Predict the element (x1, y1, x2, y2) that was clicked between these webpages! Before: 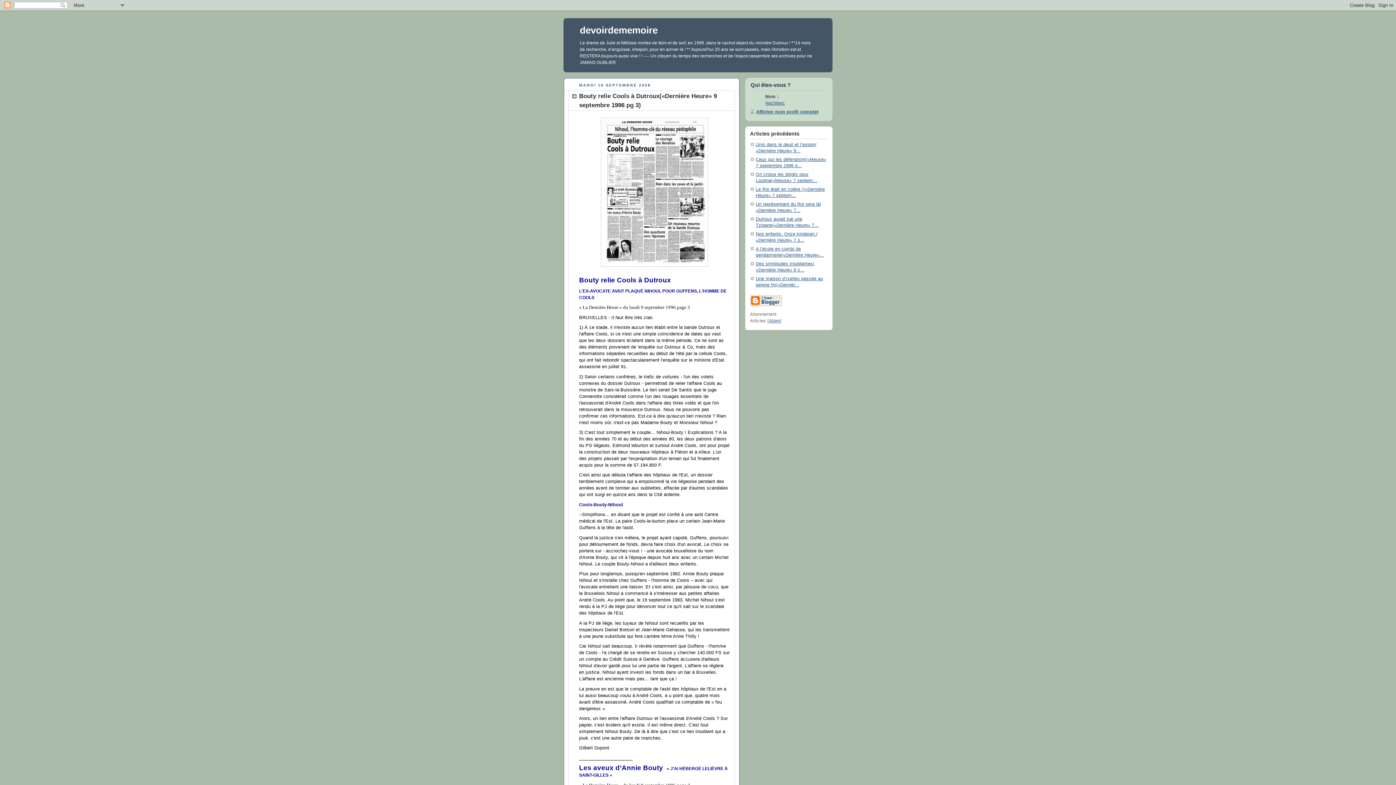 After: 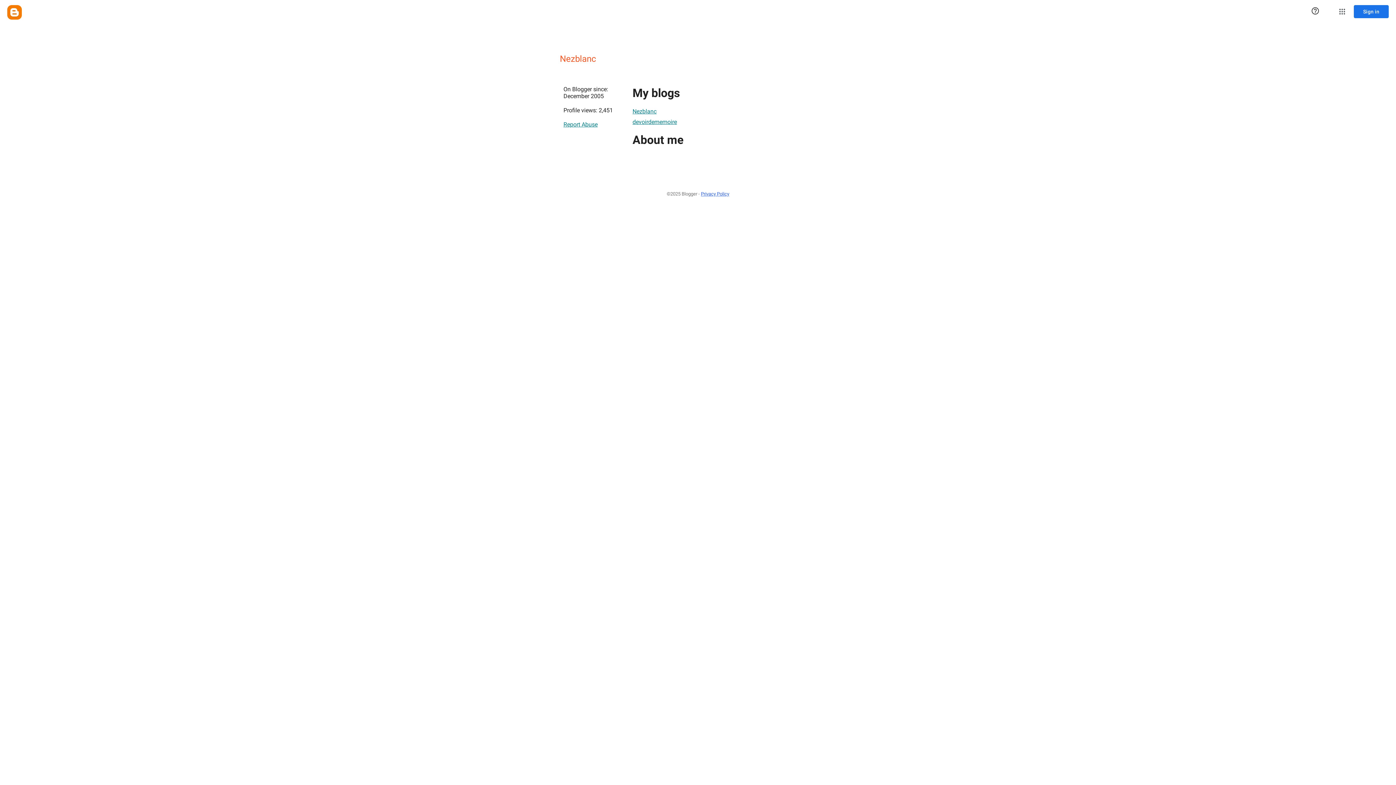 Action: label: Afficher mon profil complet bbox: (750, 109, 818, 114)